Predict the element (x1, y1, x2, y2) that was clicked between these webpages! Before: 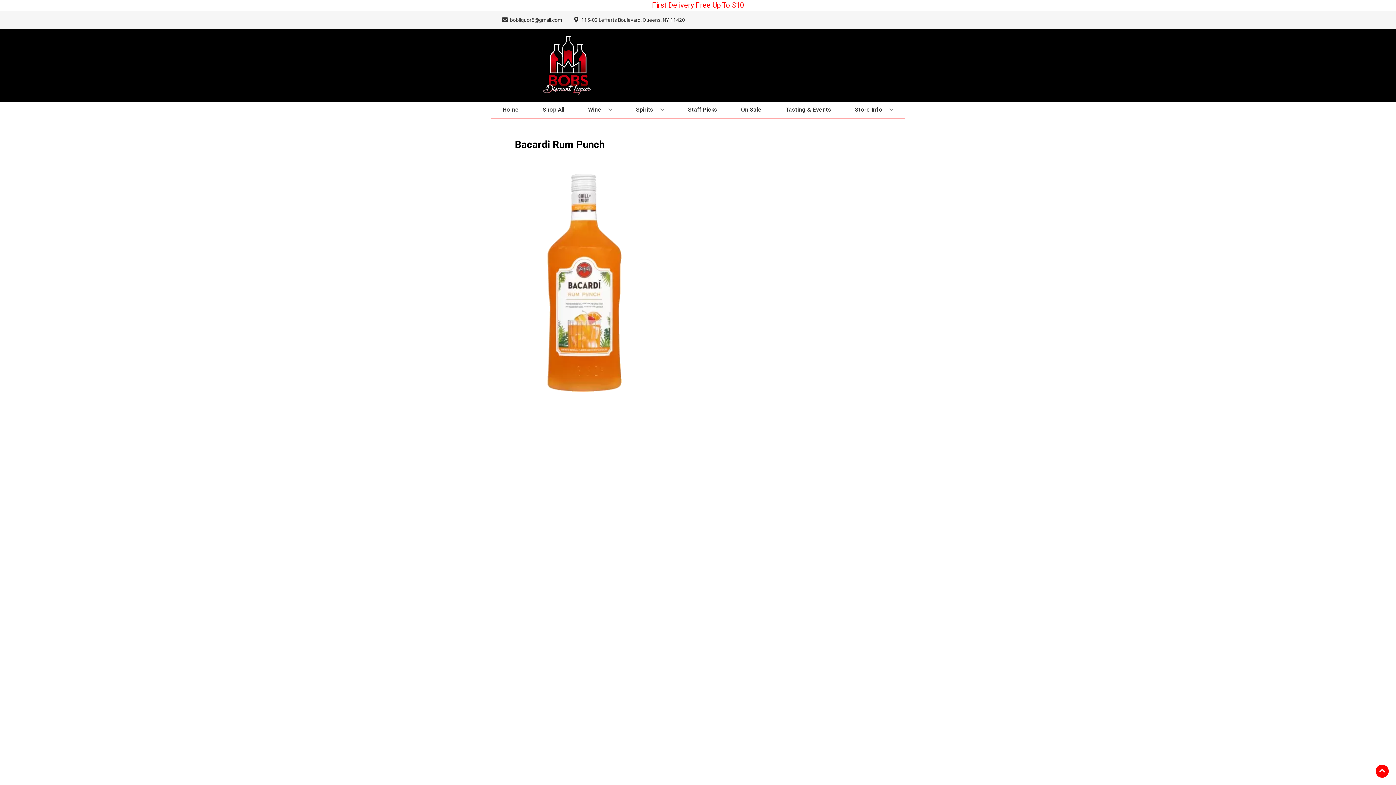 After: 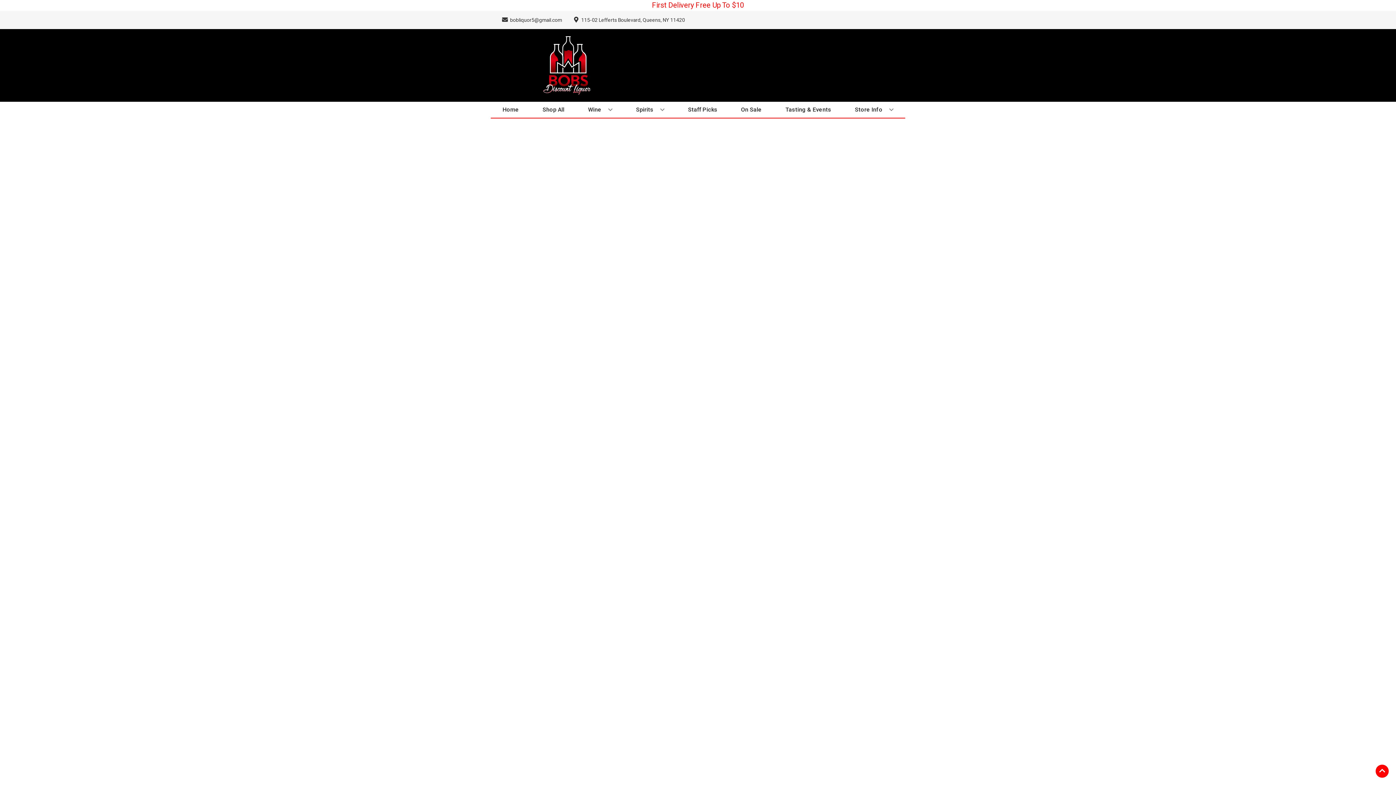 Action: label: On Sale bbox: (738, 101, 764, 117)